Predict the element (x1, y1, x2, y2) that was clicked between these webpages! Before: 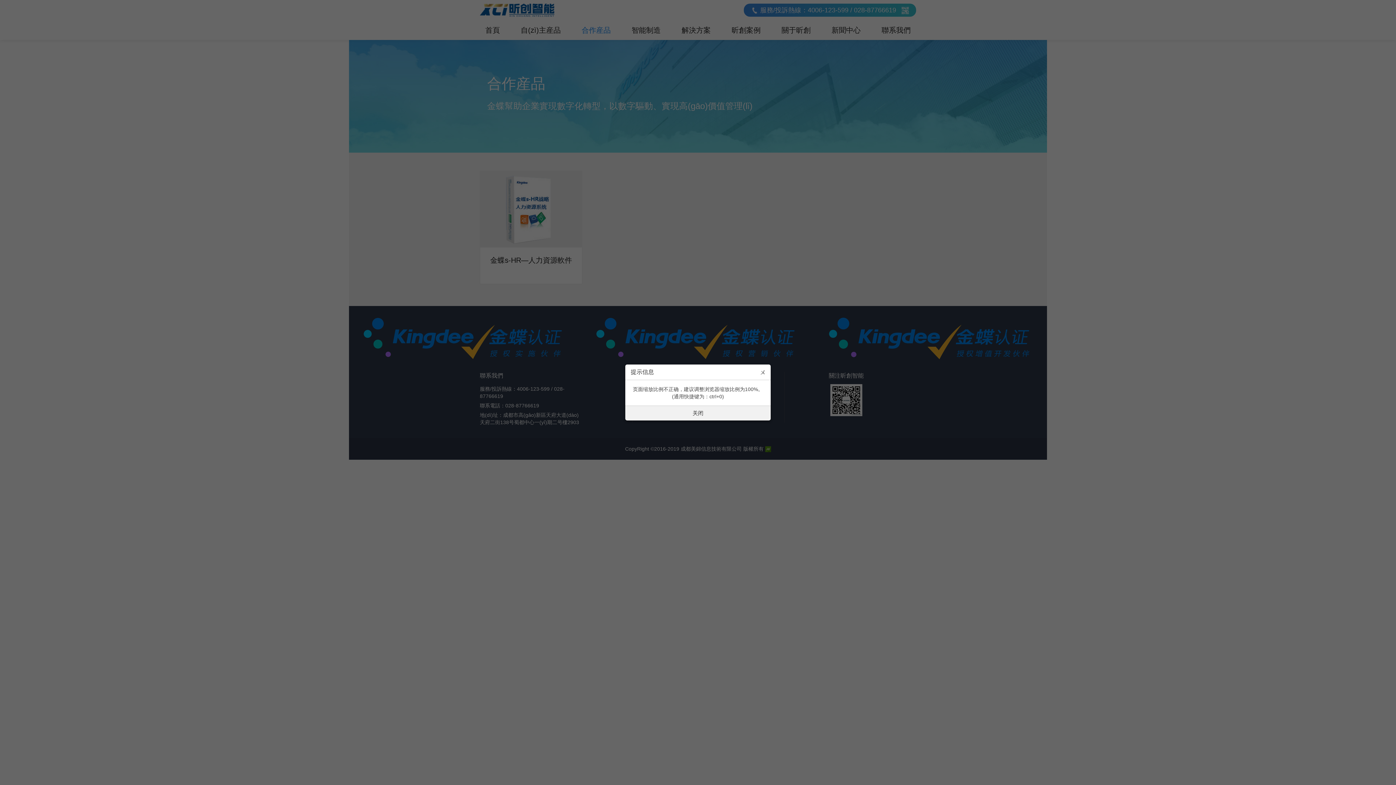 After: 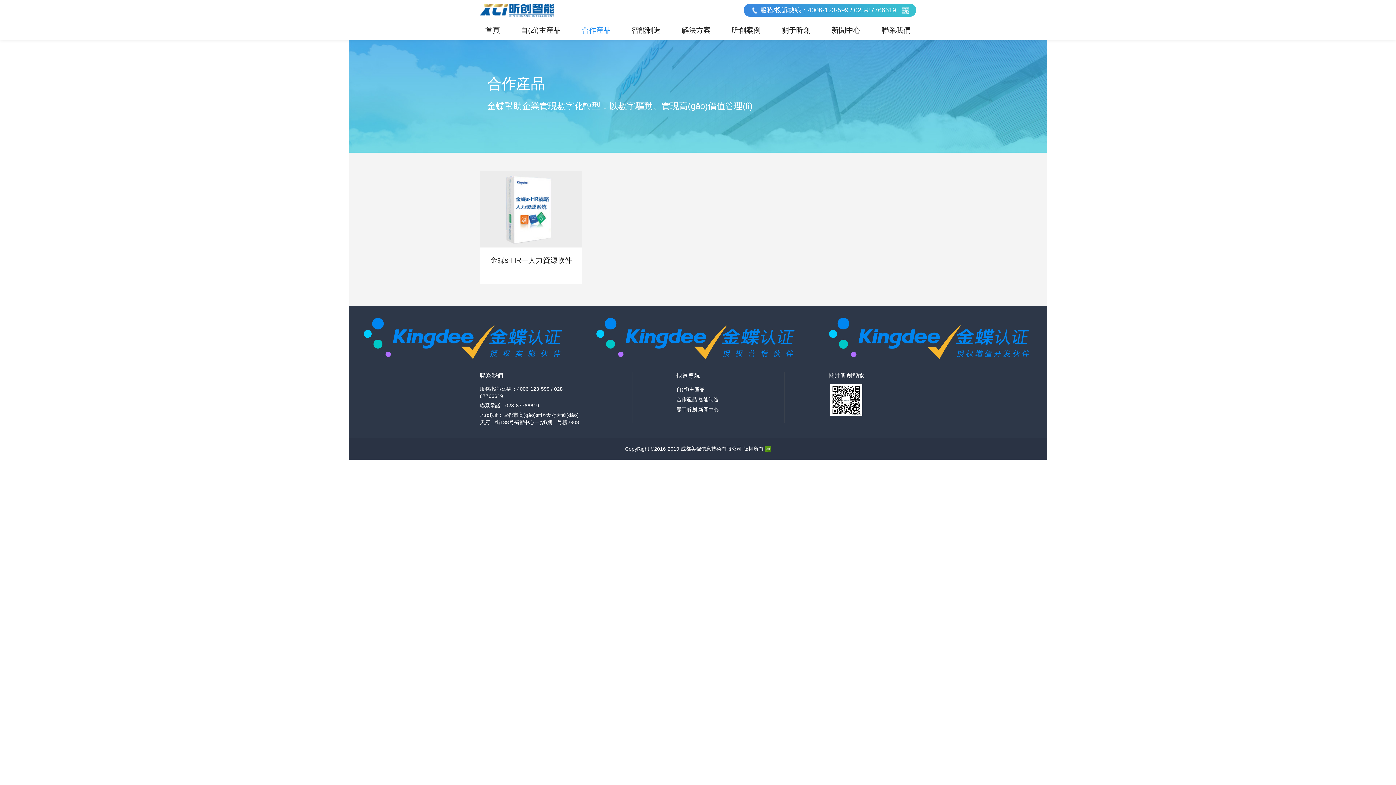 Action: label: ㄨ bbox: (755, 365, 770, 380)